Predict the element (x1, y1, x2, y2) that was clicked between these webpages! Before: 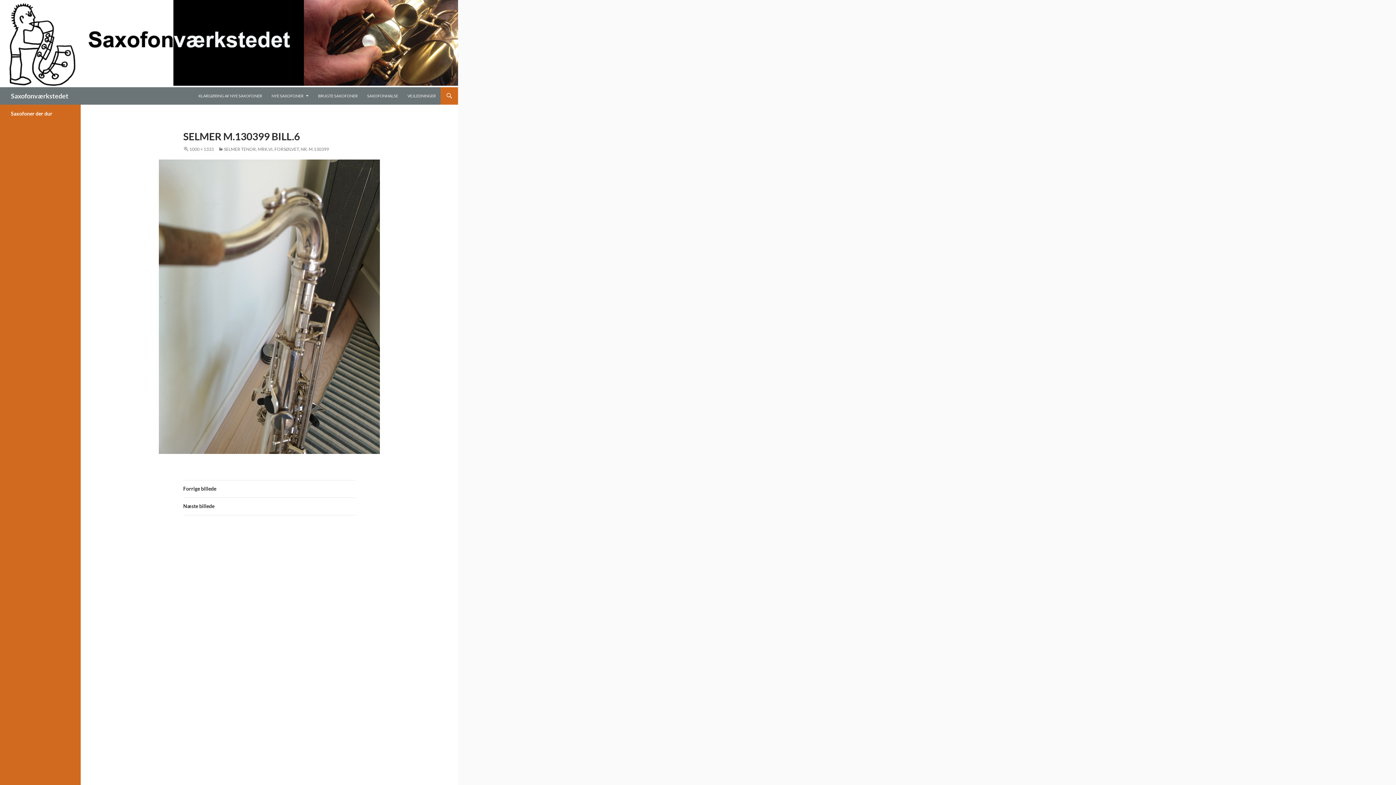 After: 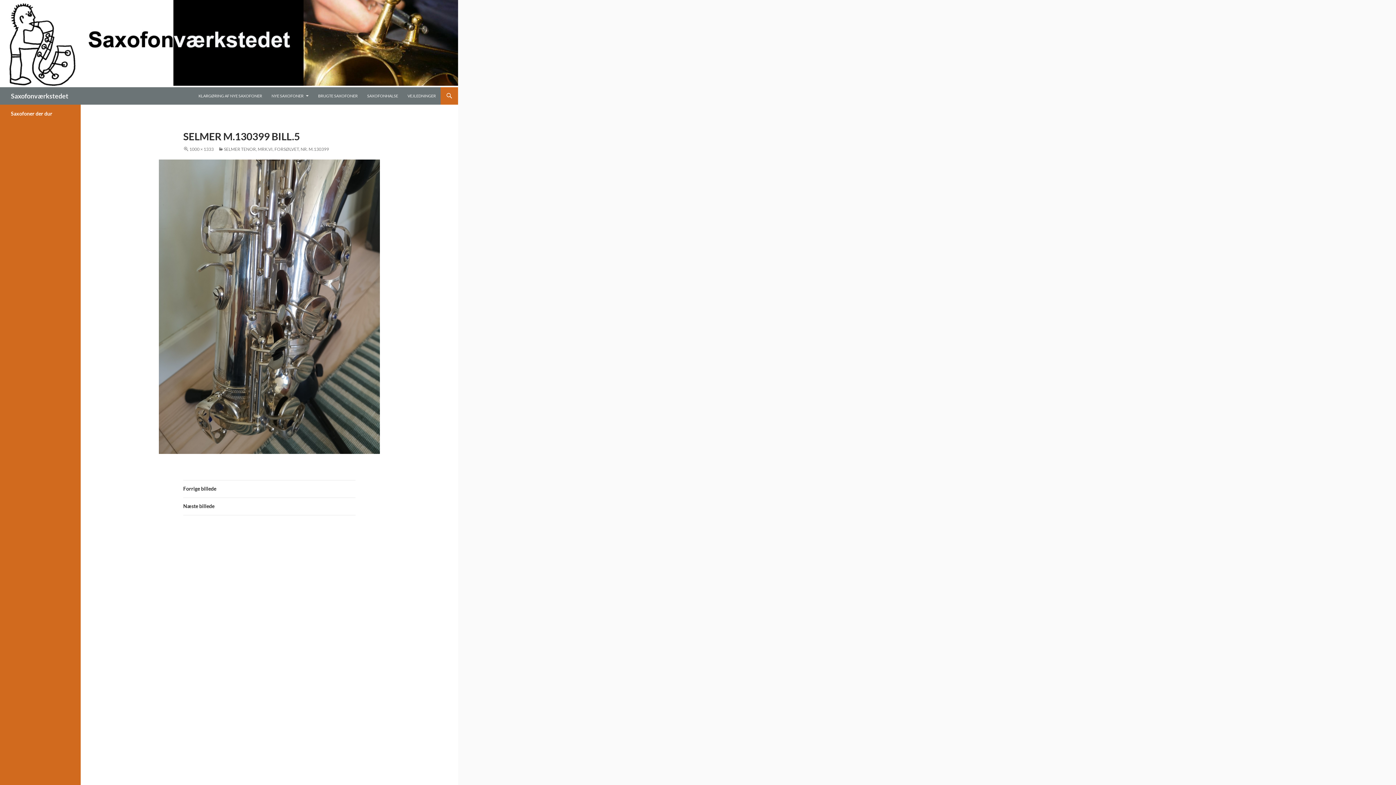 Action: bbox: (183, 480, 355, 498) label: Forrige billede